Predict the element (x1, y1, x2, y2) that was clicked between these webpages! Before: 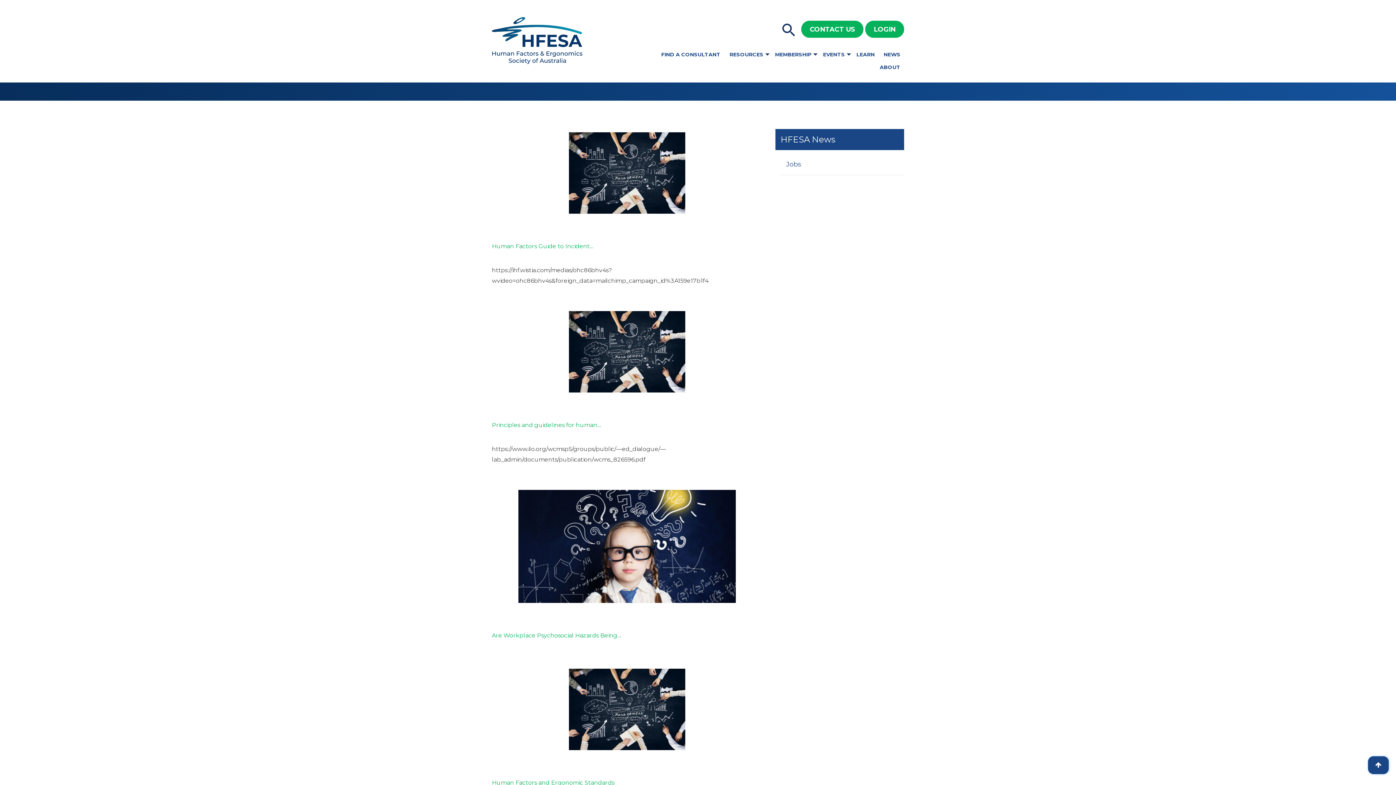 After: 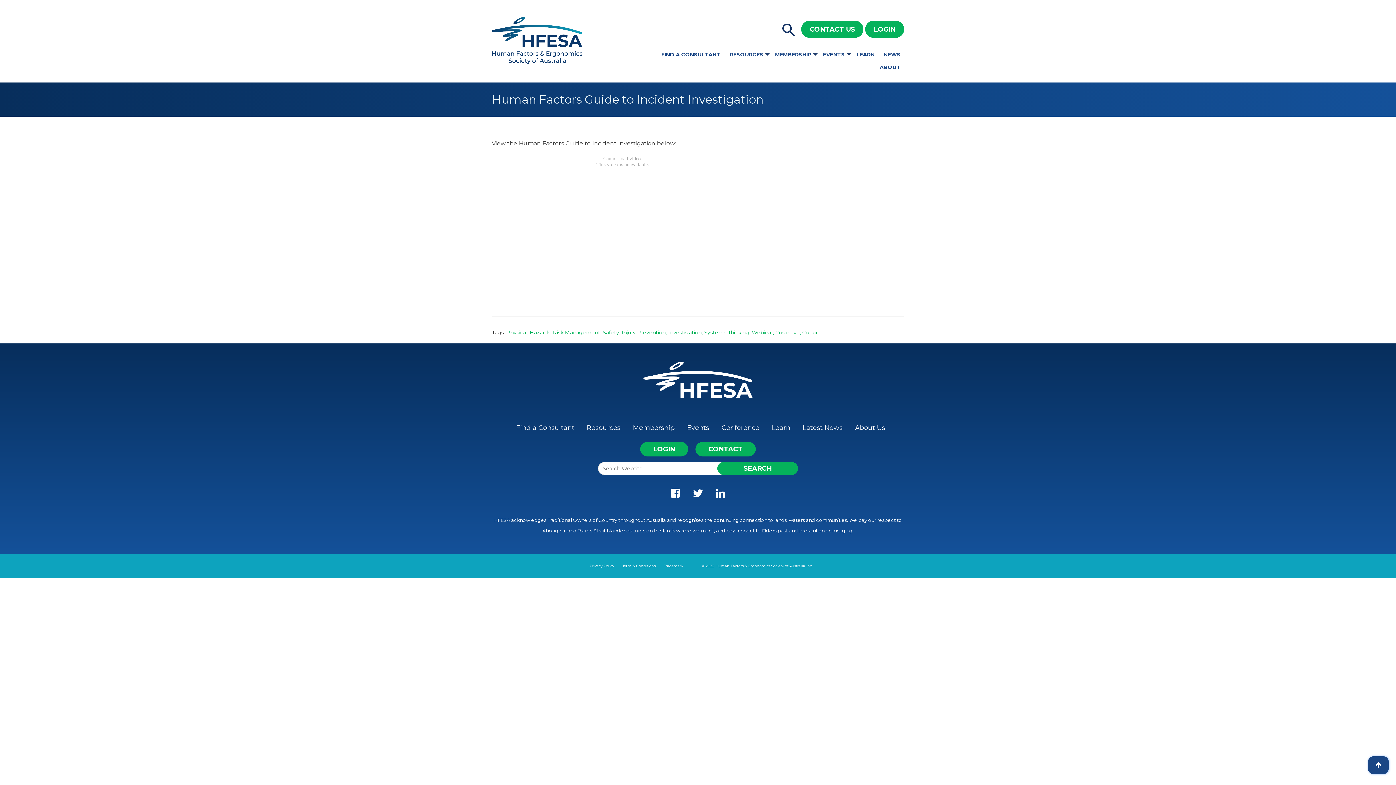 Action: bbox: (492, 132, 762, 213)